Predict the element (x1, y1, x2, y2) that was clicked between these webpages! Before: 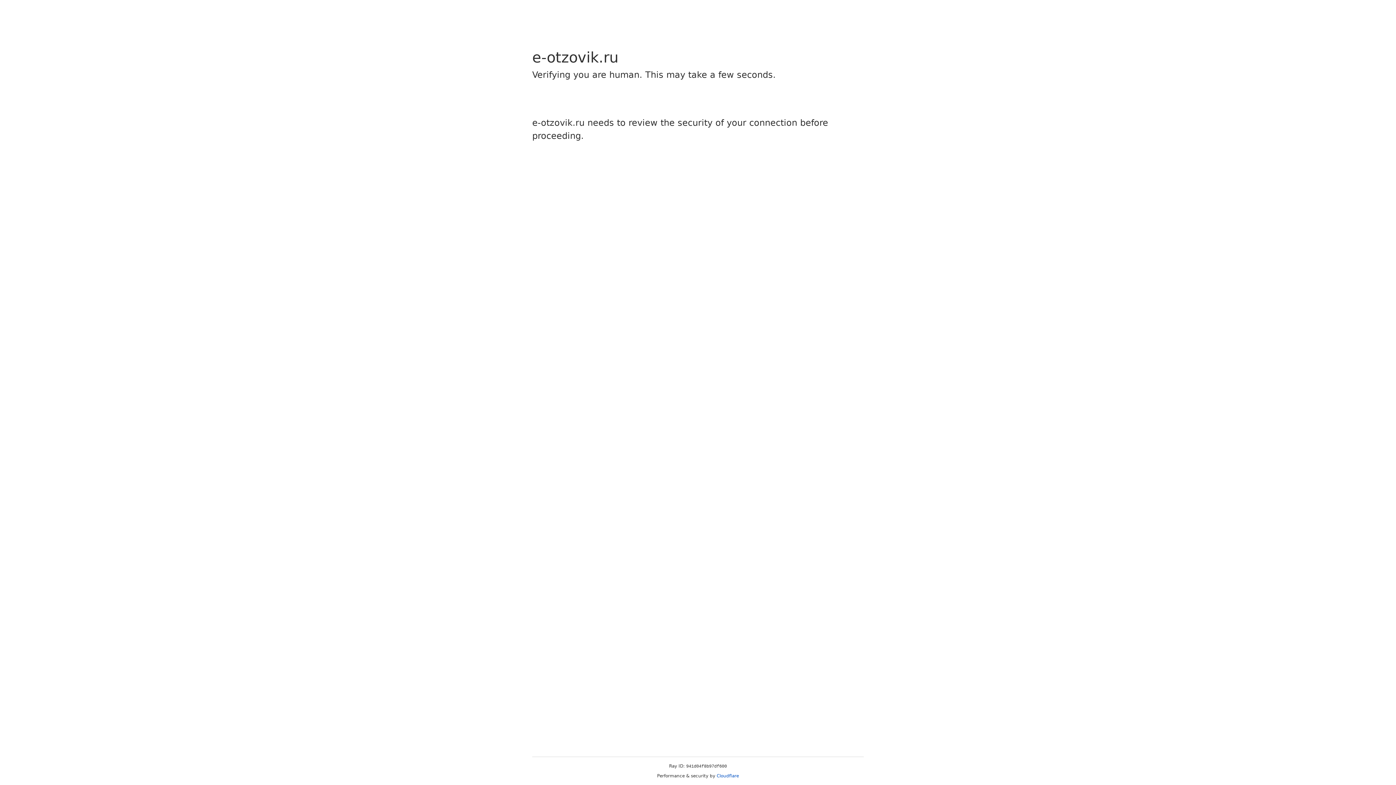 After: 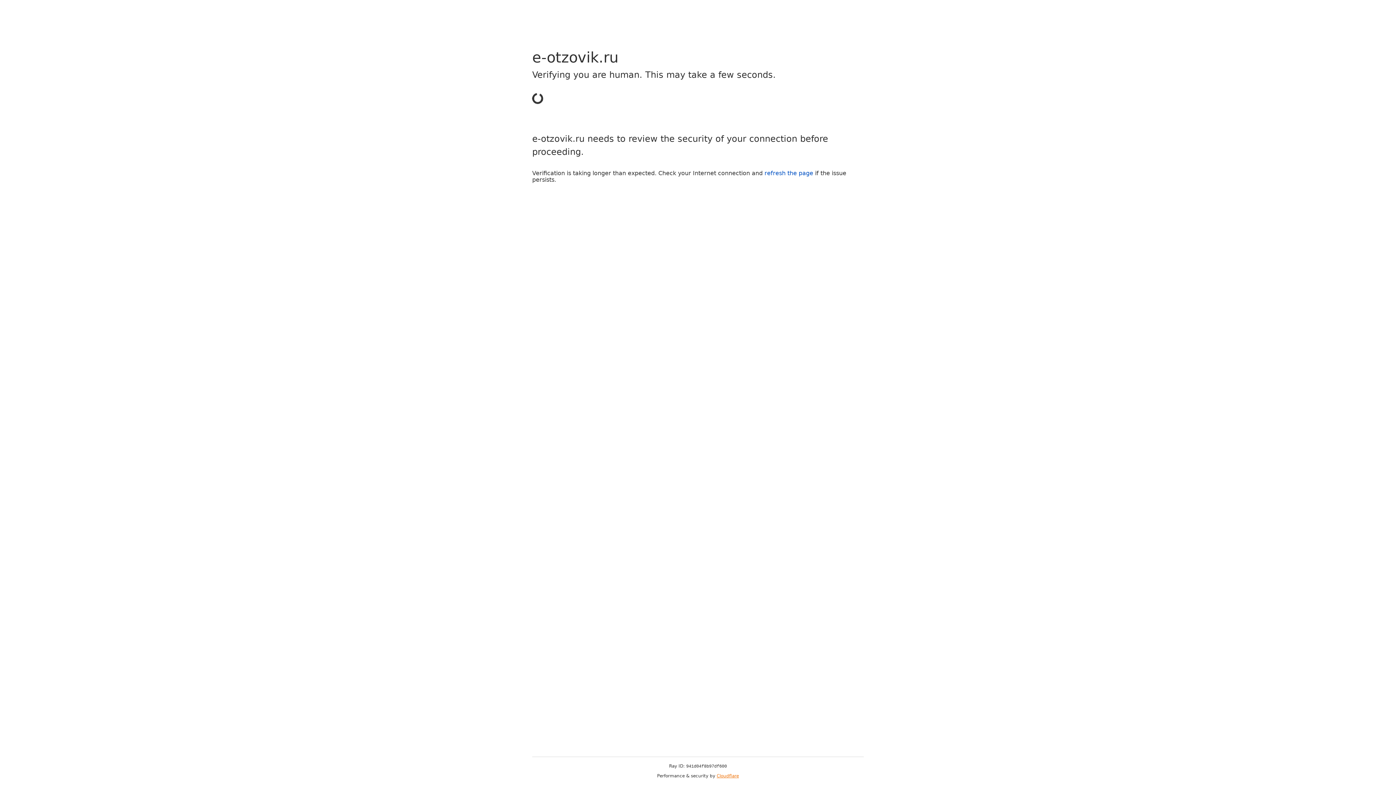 Action: label: Cloudflare bbox: (716, 773, 739, 778)